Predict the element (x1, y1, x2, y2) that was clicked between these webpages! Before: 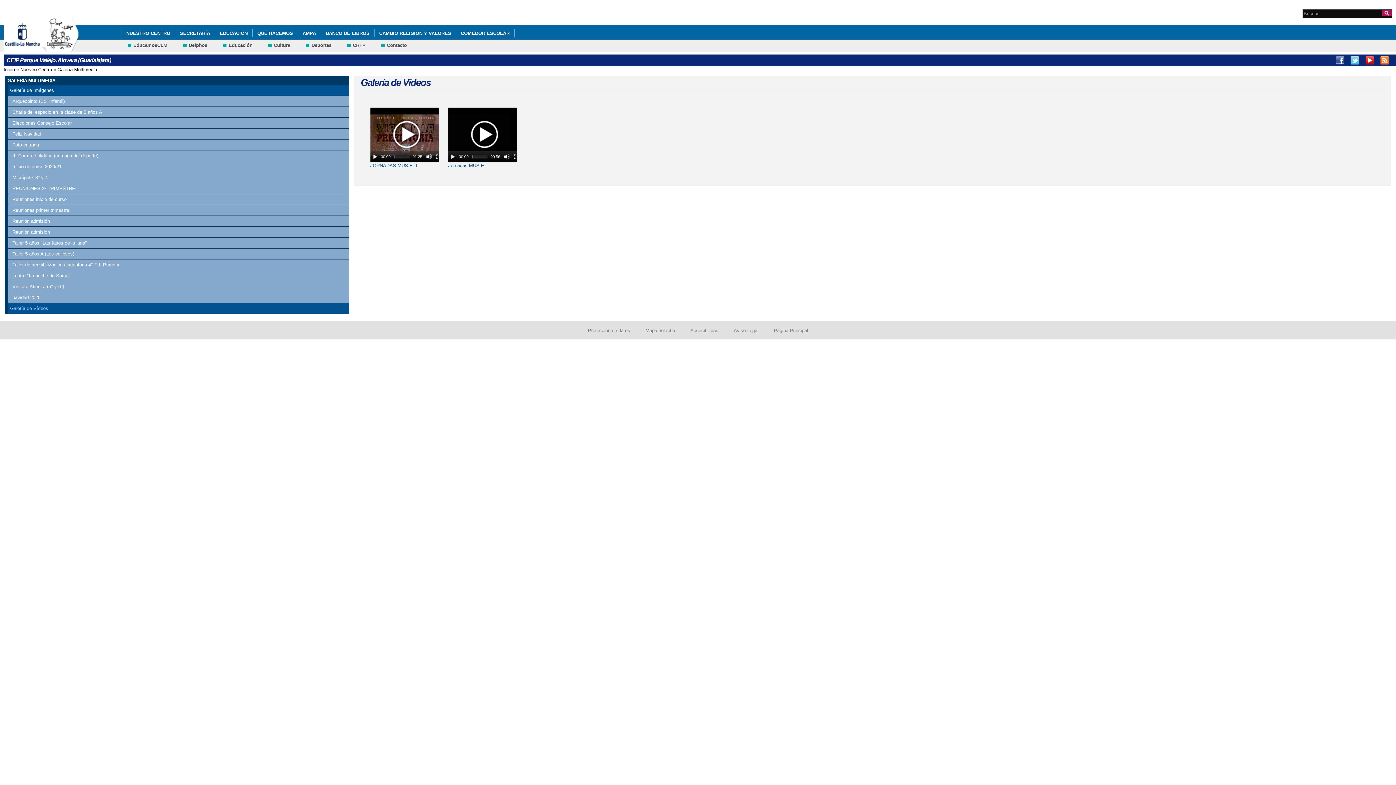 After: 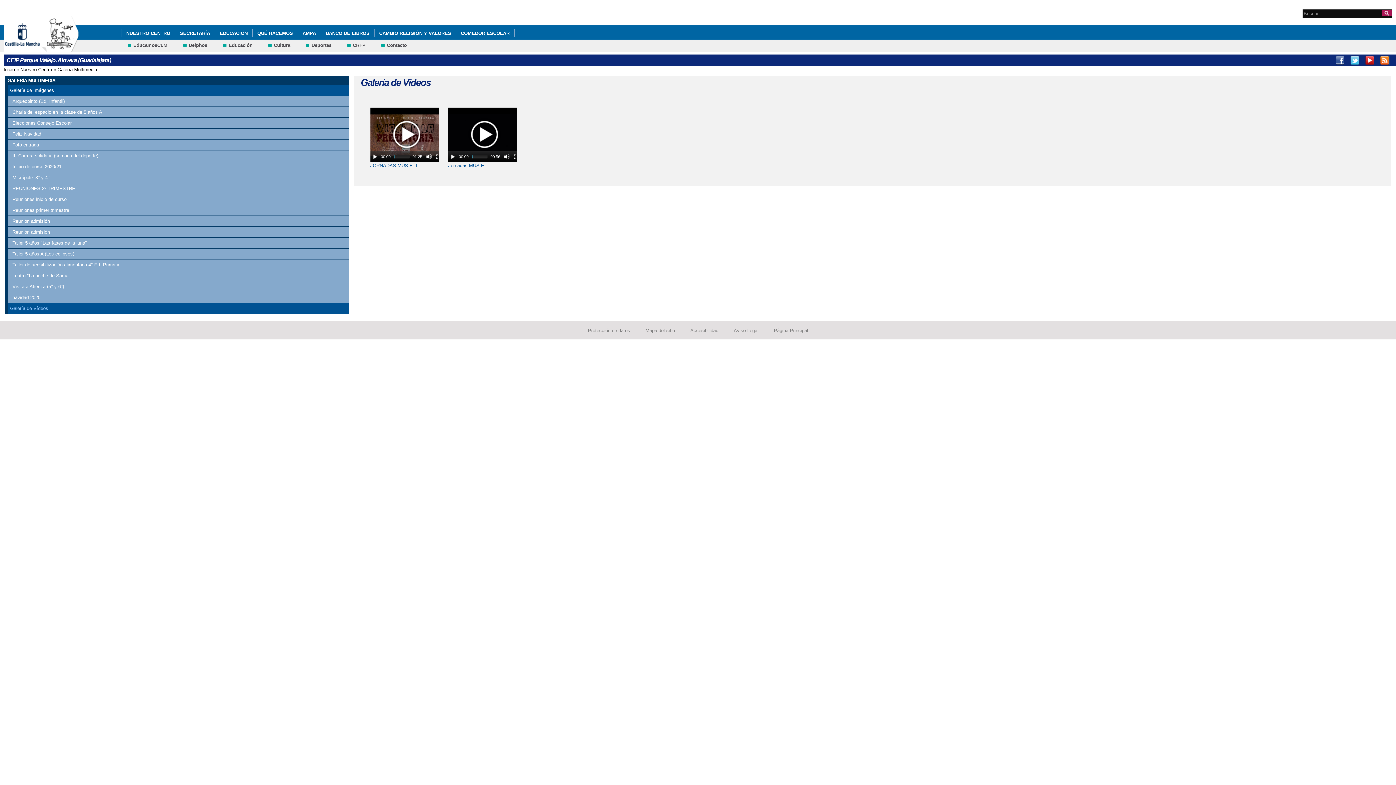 Action: bbox: (1380, 55, 1389, 64) label: RSS